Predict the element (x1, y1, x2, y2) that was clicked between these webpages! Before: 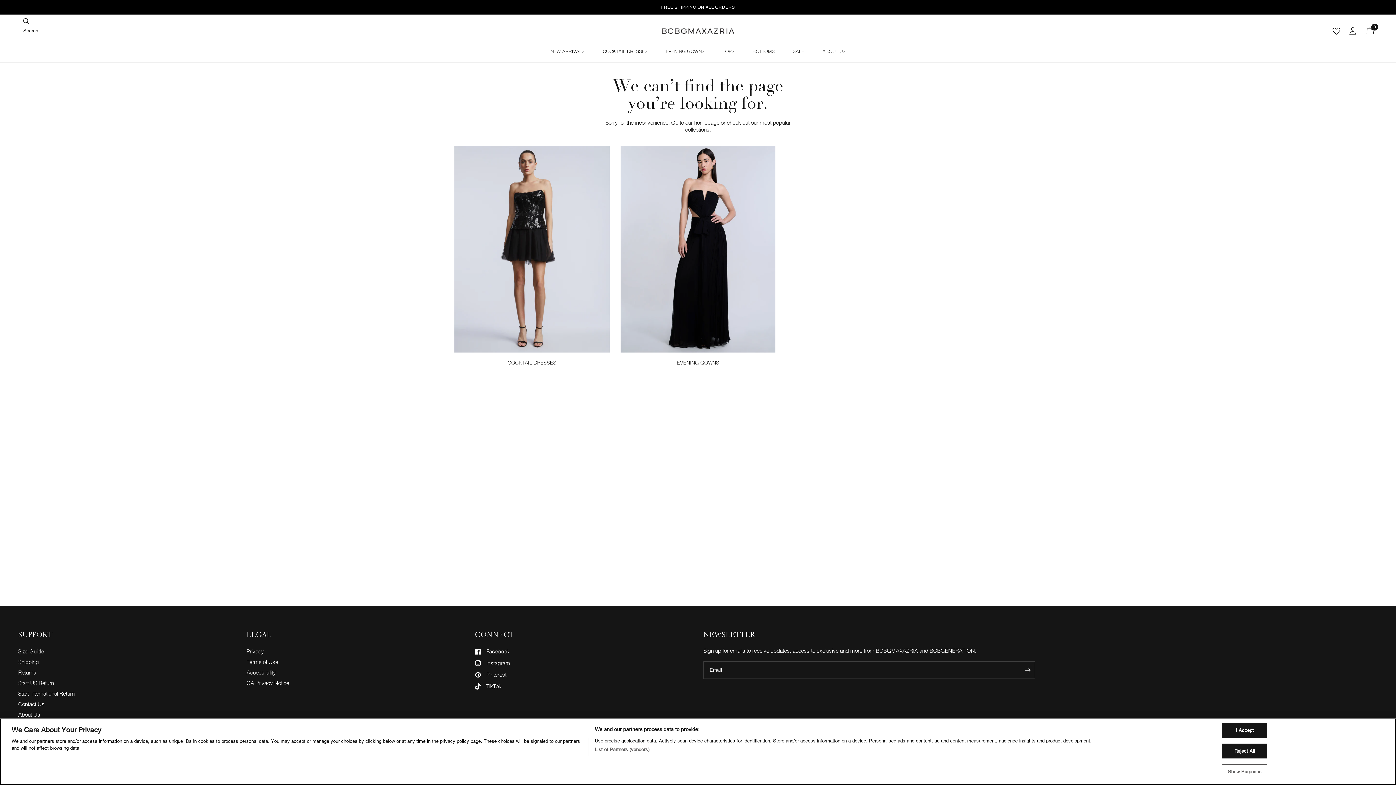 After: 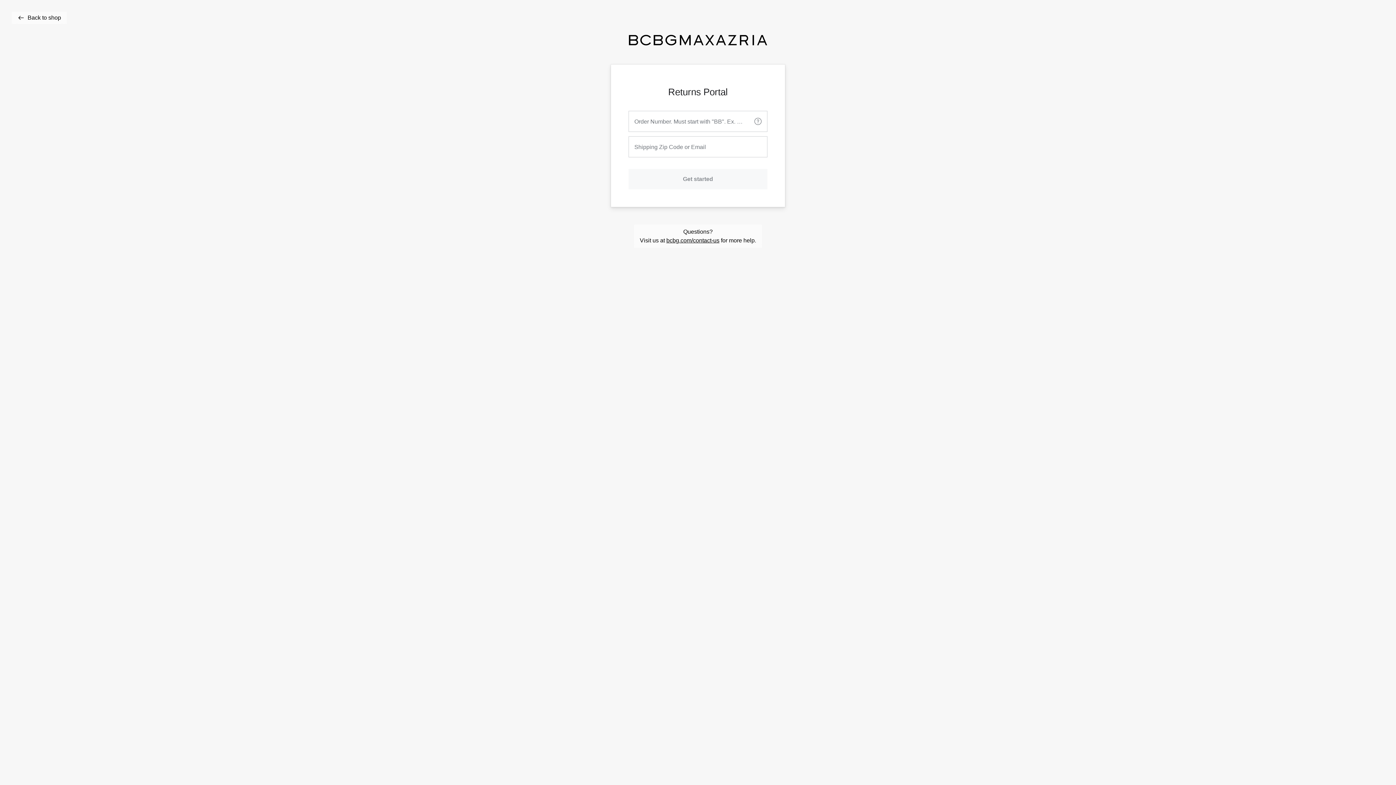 Action: label: Start US Return bbox: (18, 680, 53, 686)